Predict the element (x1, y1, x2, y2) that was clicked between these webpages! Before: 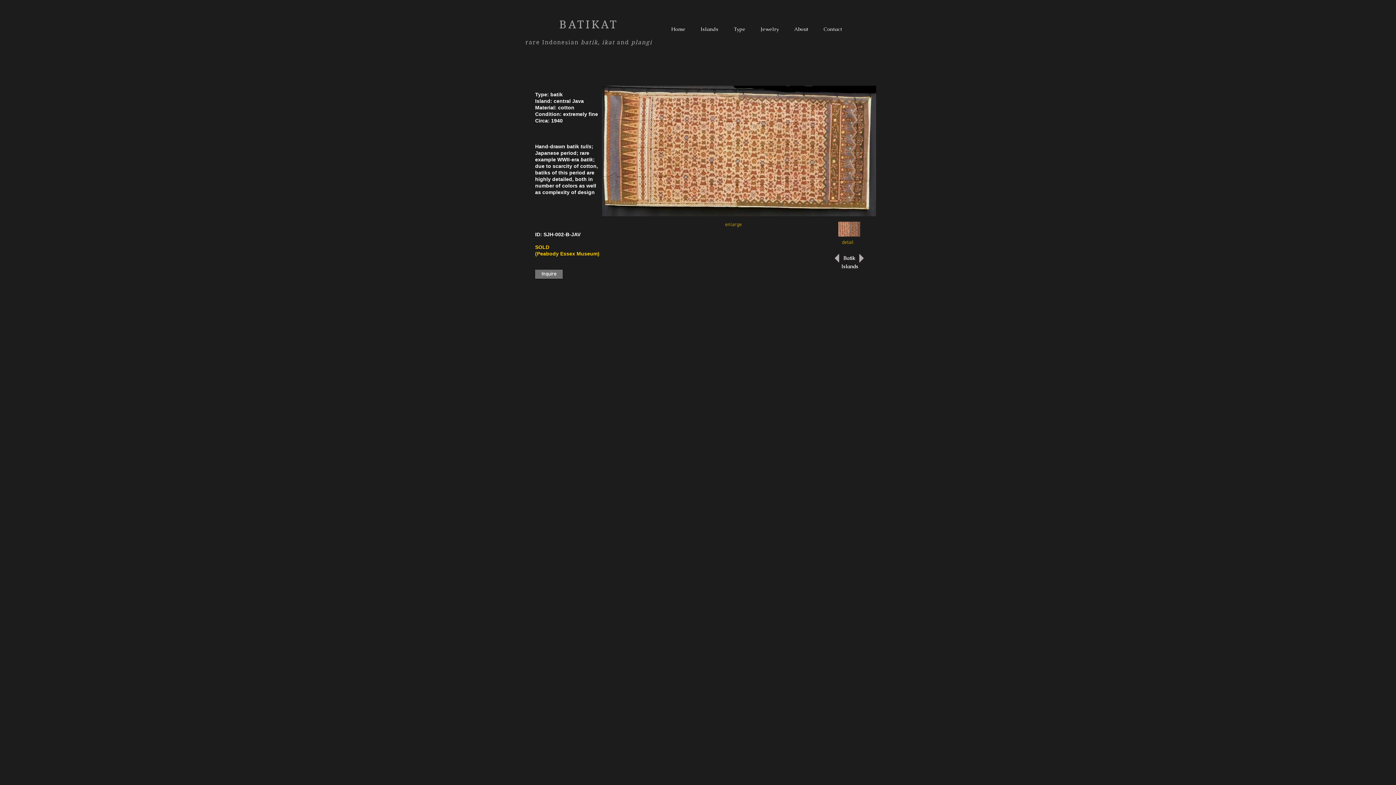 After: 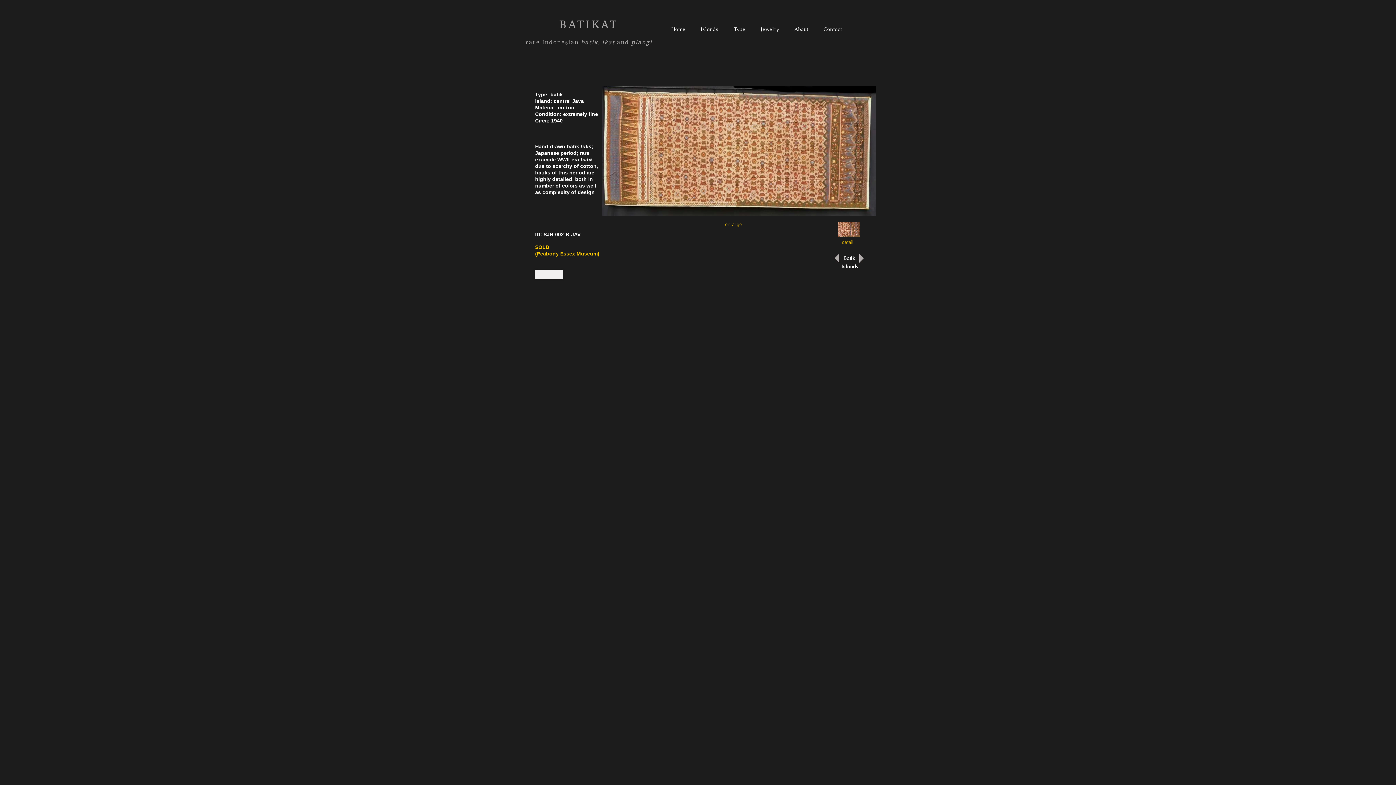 Action: bbox: (535, 269, 562, 278) label: Inquire